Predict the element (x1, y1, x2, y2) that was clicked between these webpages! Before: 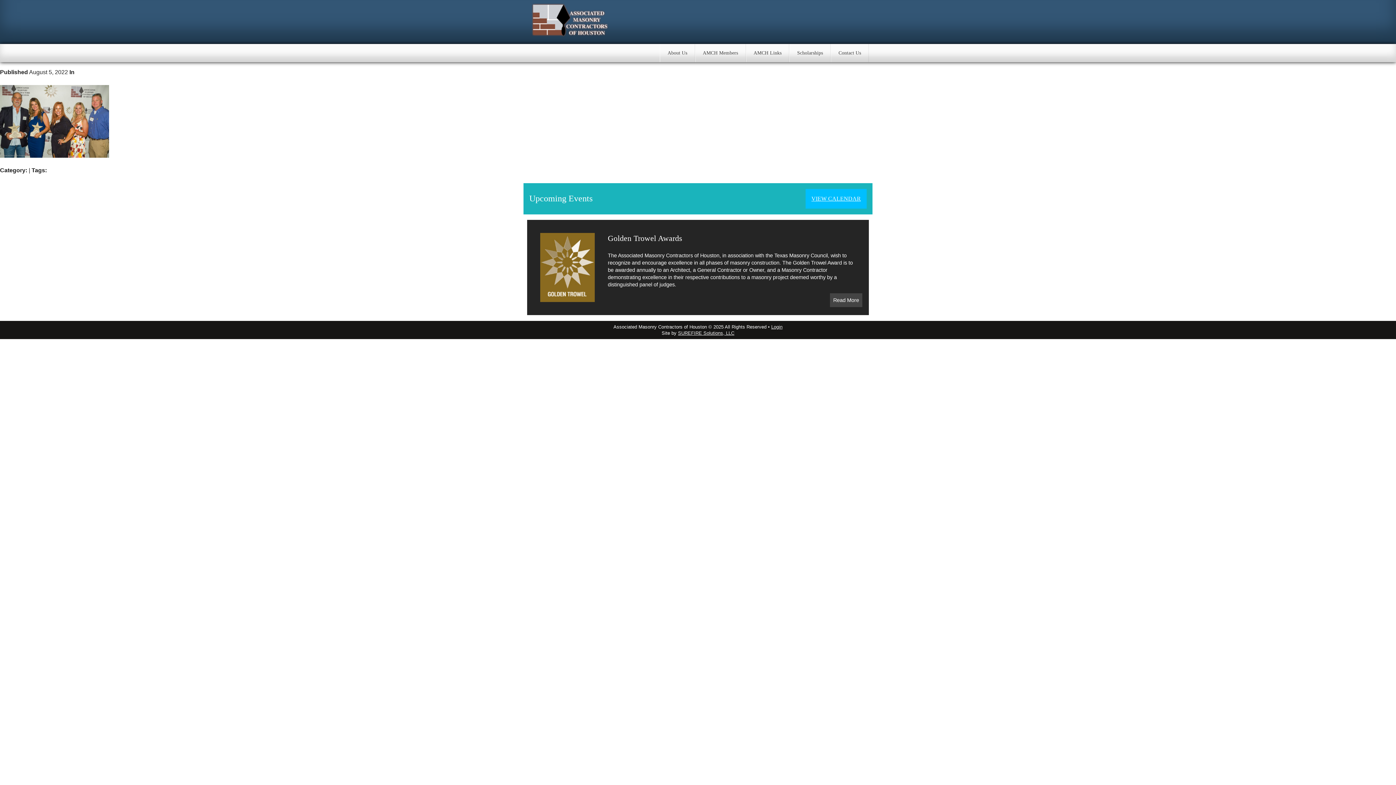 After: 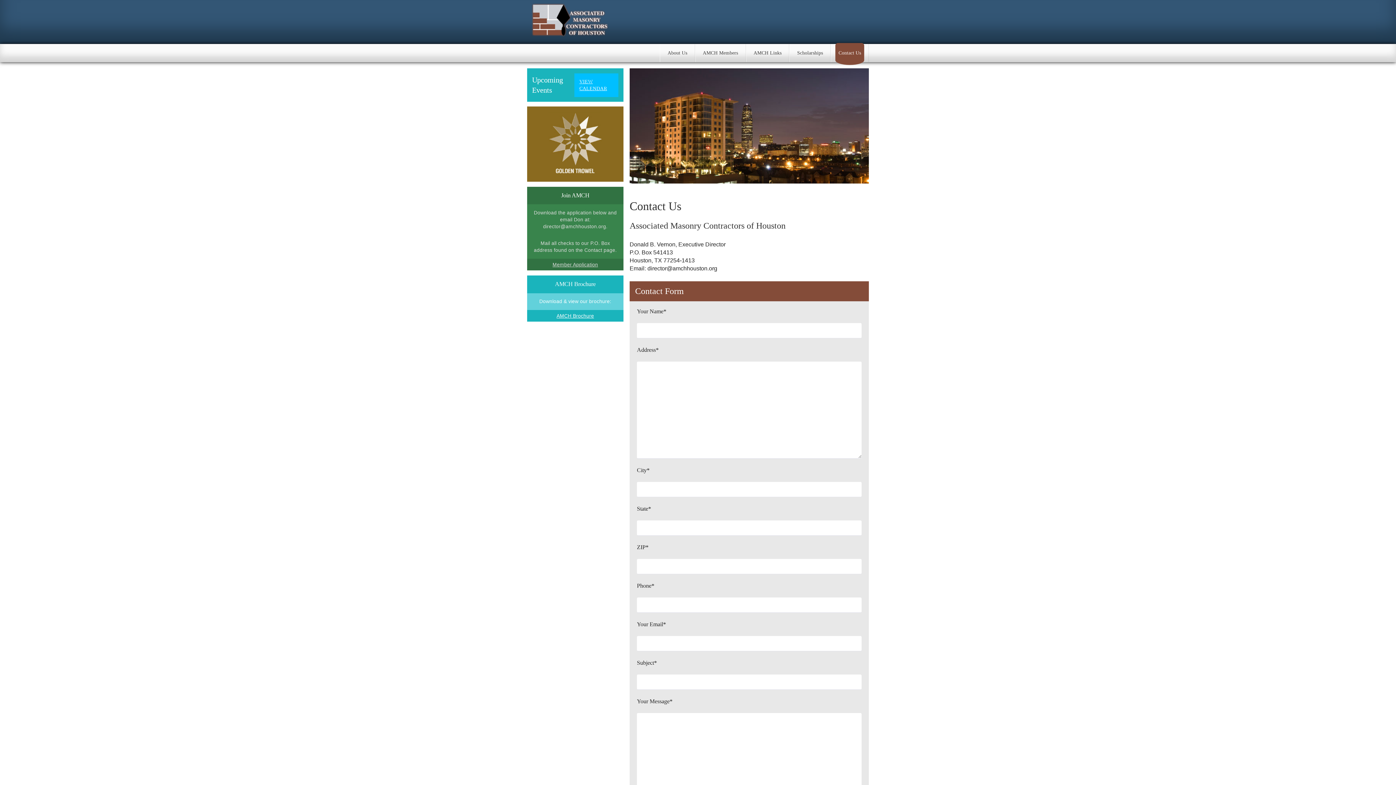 Action: bbox: (837, 43, 862, 62) label: Contact Us